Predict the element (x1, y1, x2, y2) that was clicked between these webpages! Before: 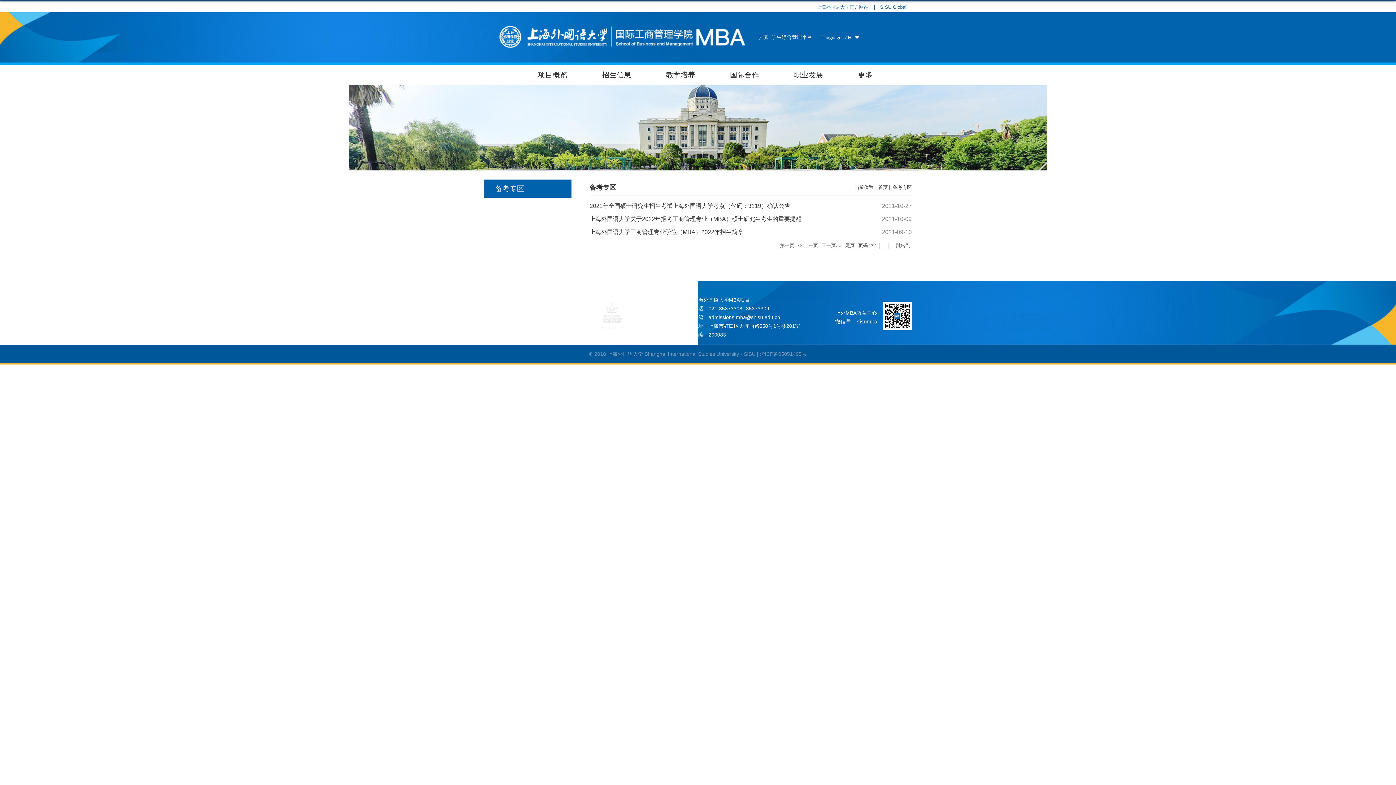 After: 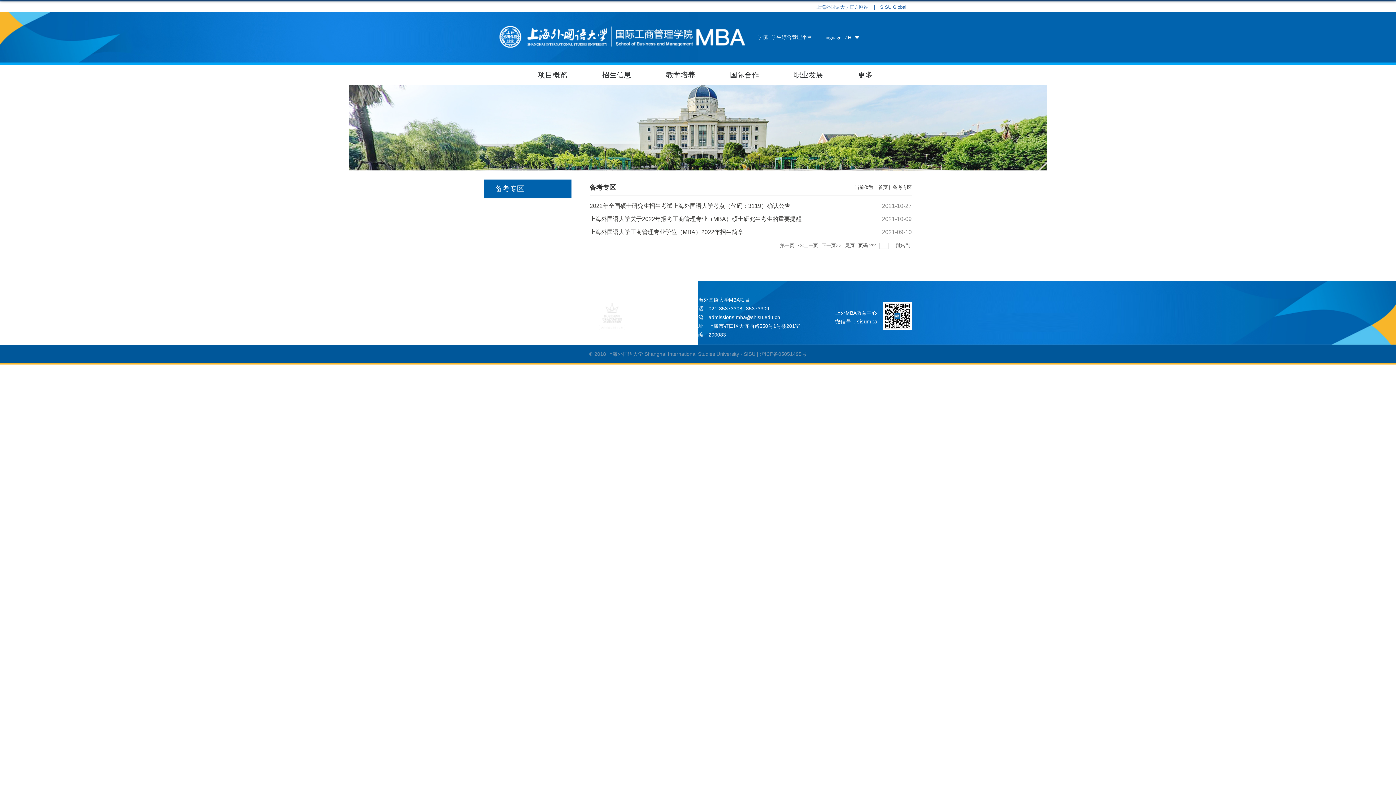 Action: label: 学生综合管理平台 bbox: (771, 33, 812, 41)